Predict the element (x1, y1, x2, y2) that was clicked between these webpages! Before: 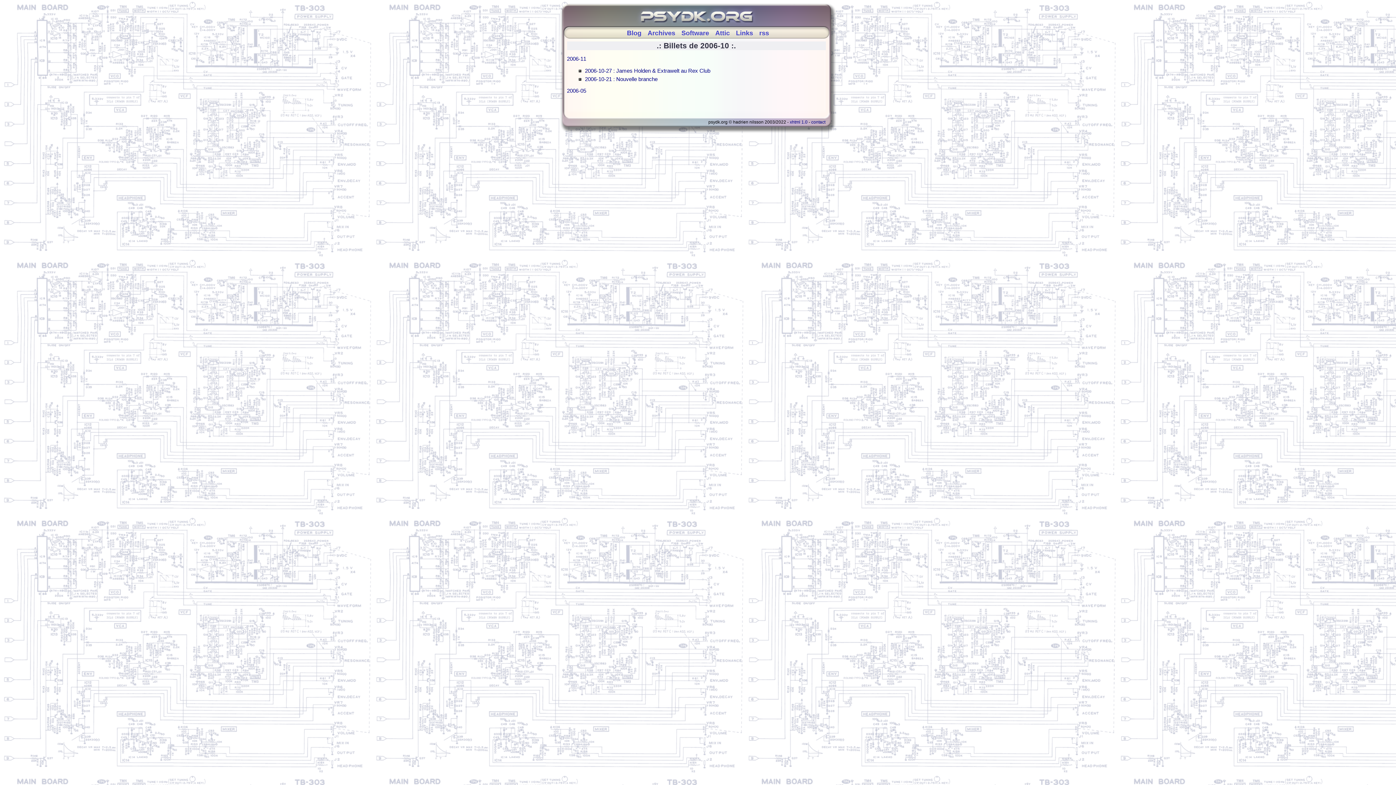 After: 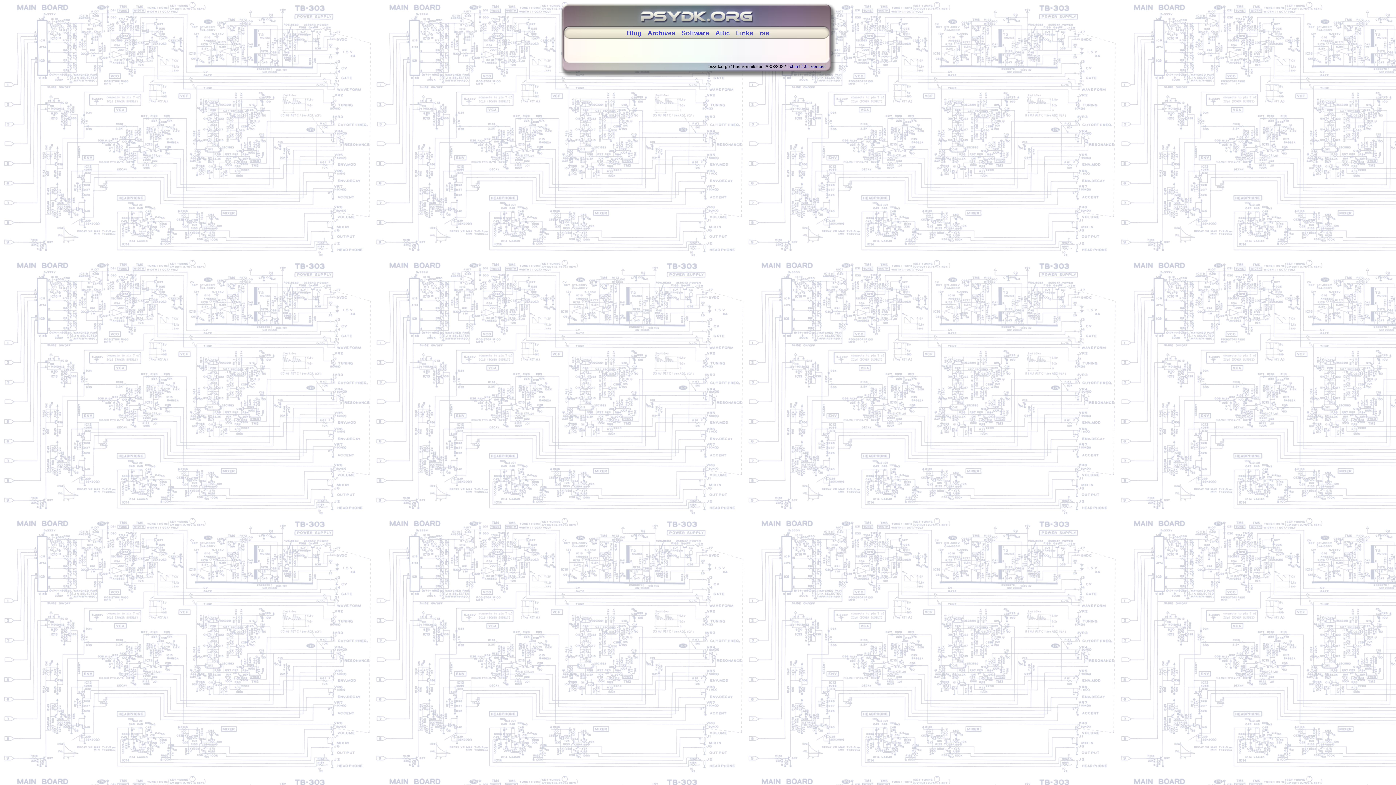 Action: bbox: (627, 29, 641, 36) label: Blog